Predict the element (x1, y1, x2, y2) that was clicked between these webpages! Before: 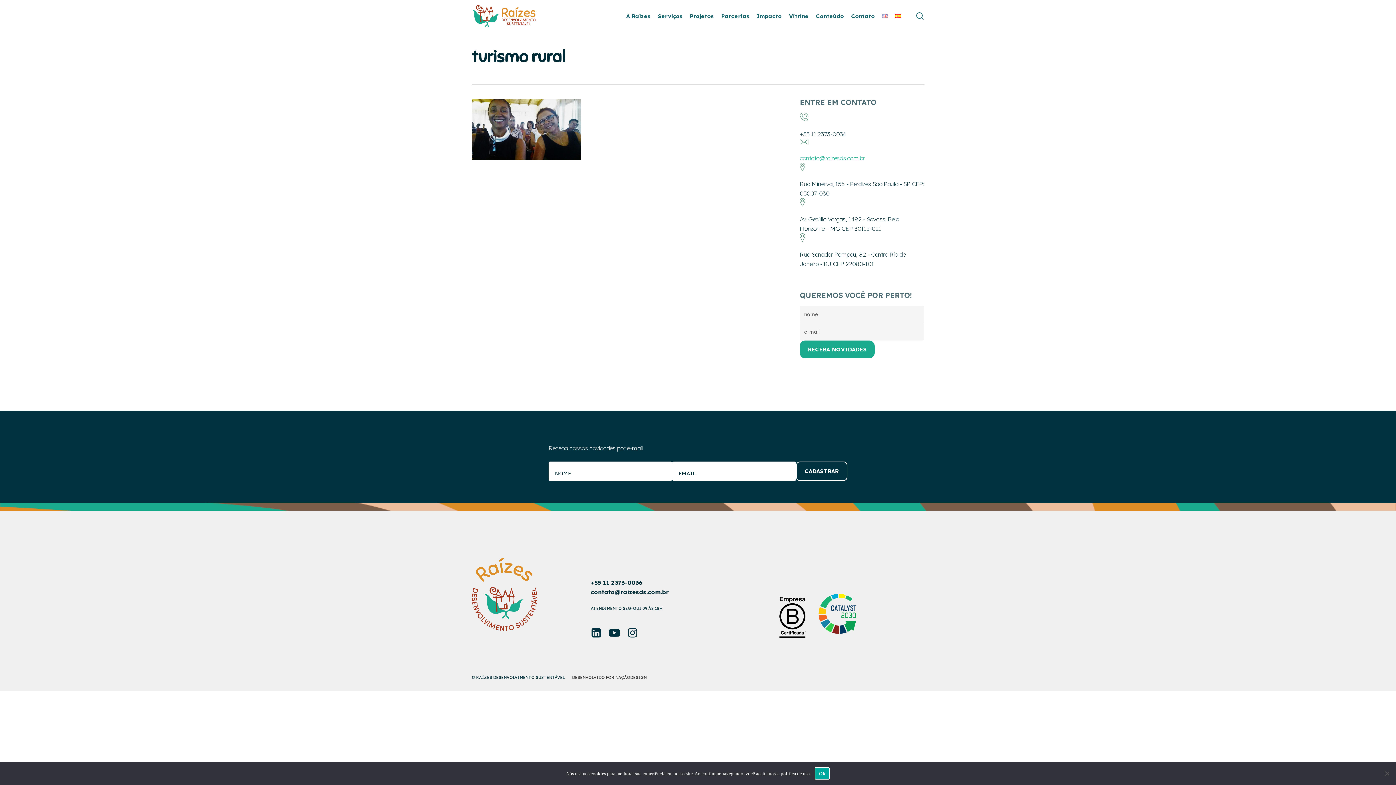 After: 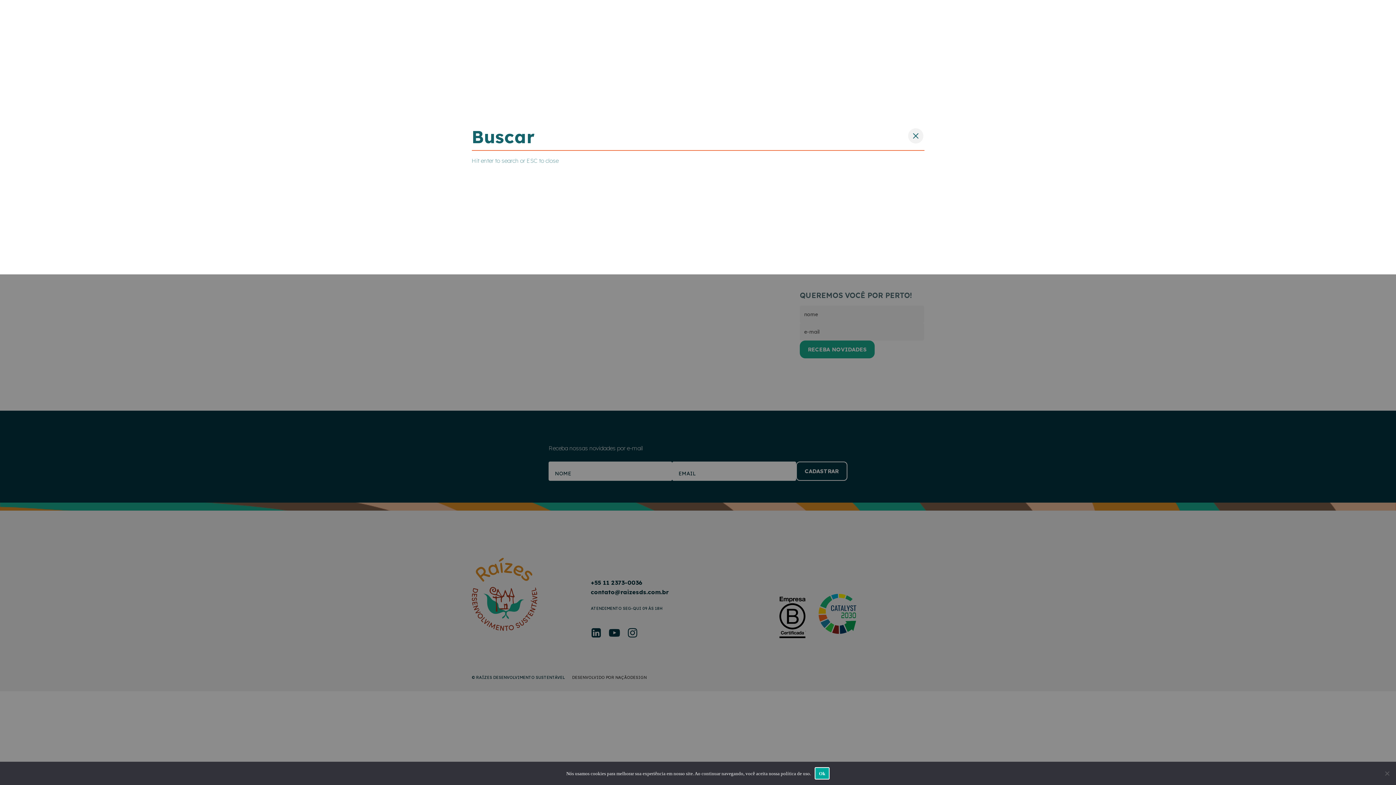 Action: label: search bbox: (915, 12, 924, 20)